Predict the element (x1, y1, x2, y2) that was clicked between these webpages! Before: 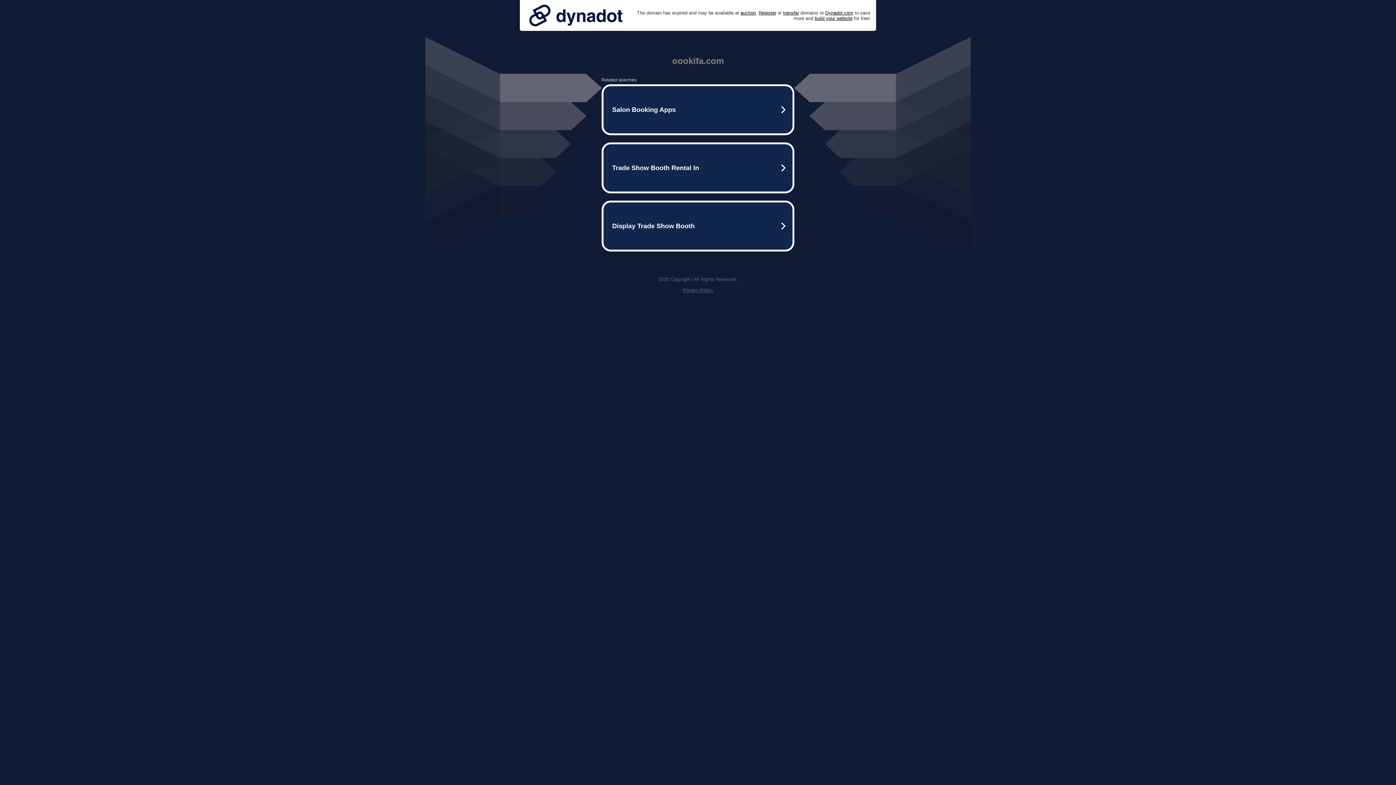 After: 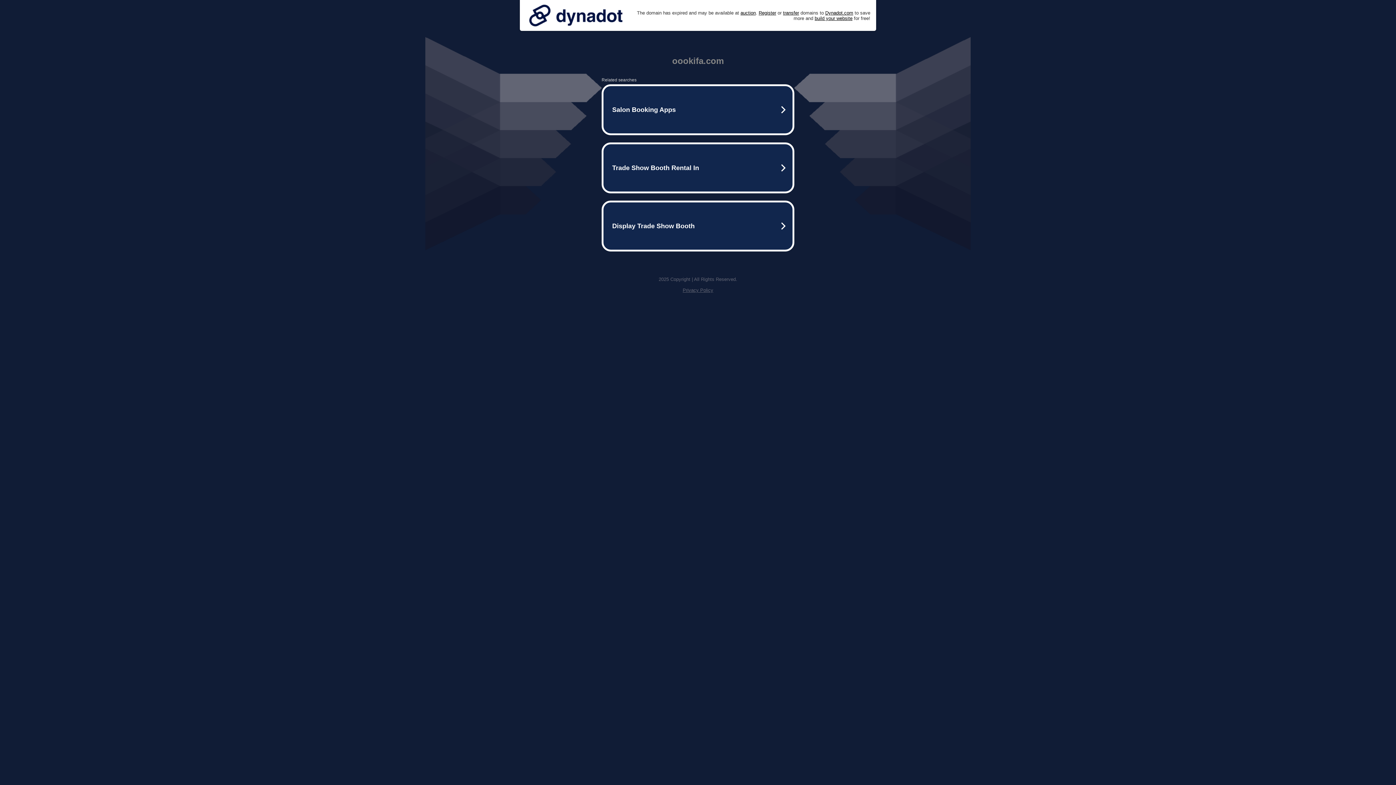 Action: label: Privacy Policy bbox: (682, 287, 713, 293)